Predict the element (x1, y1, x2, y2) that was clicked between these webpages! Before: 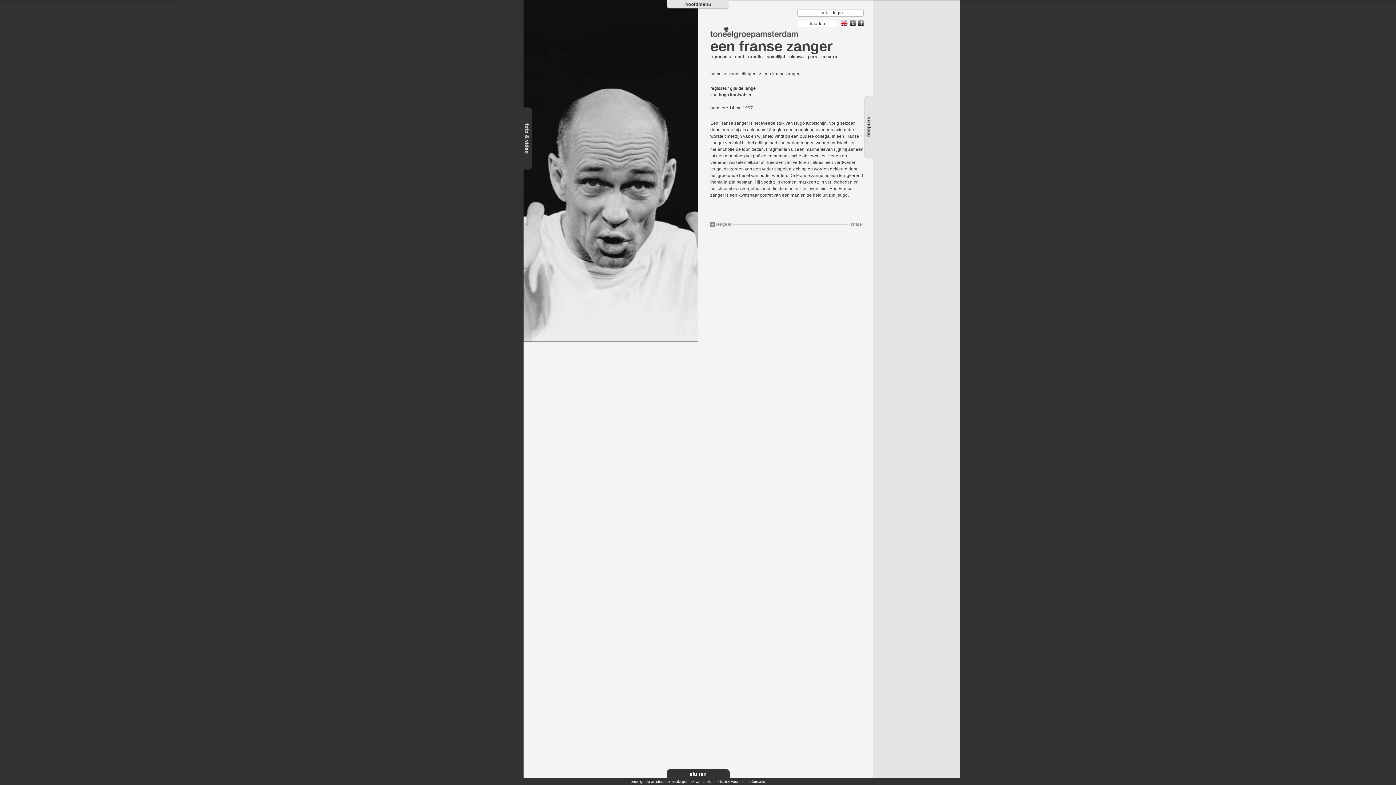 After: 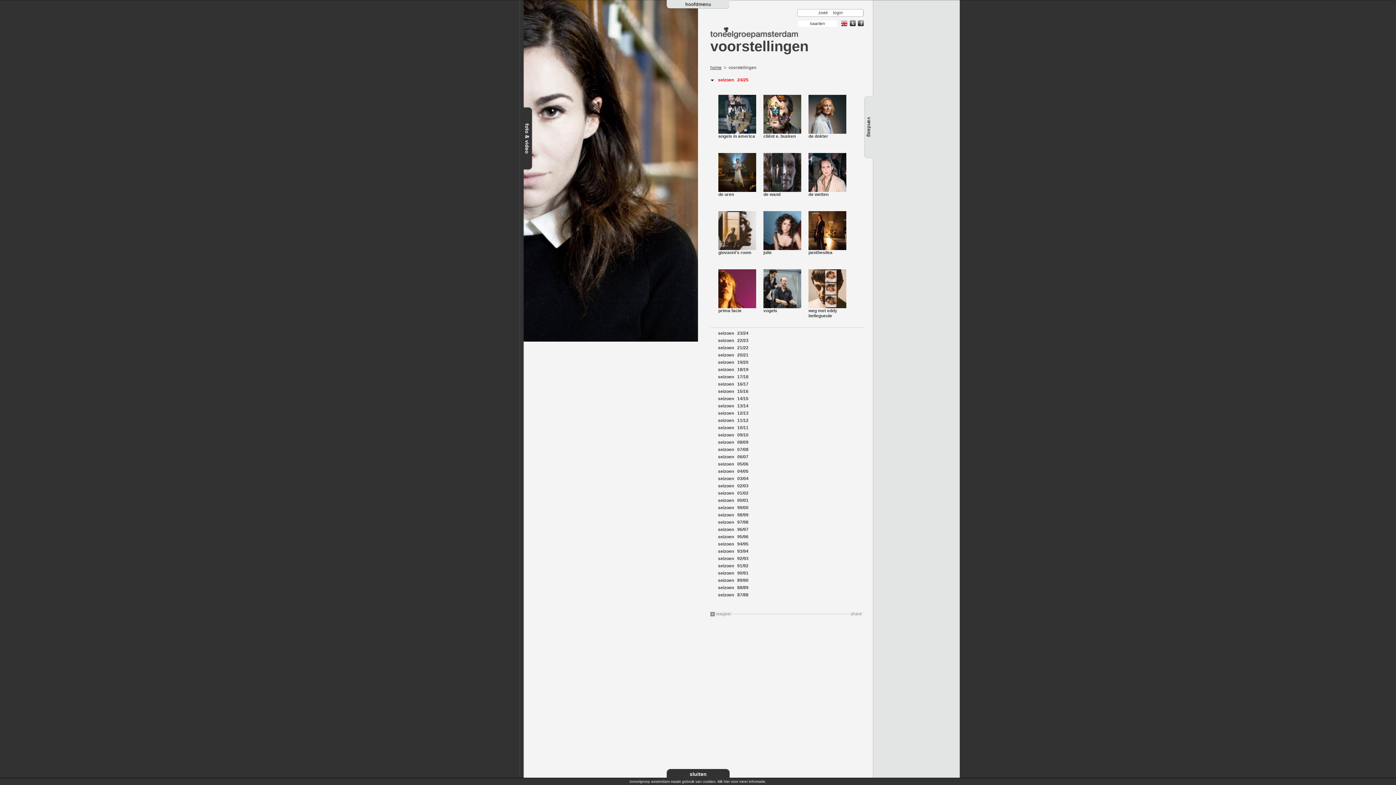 Action: bbox: (728, 71, 756, 76) label: voorstellingen